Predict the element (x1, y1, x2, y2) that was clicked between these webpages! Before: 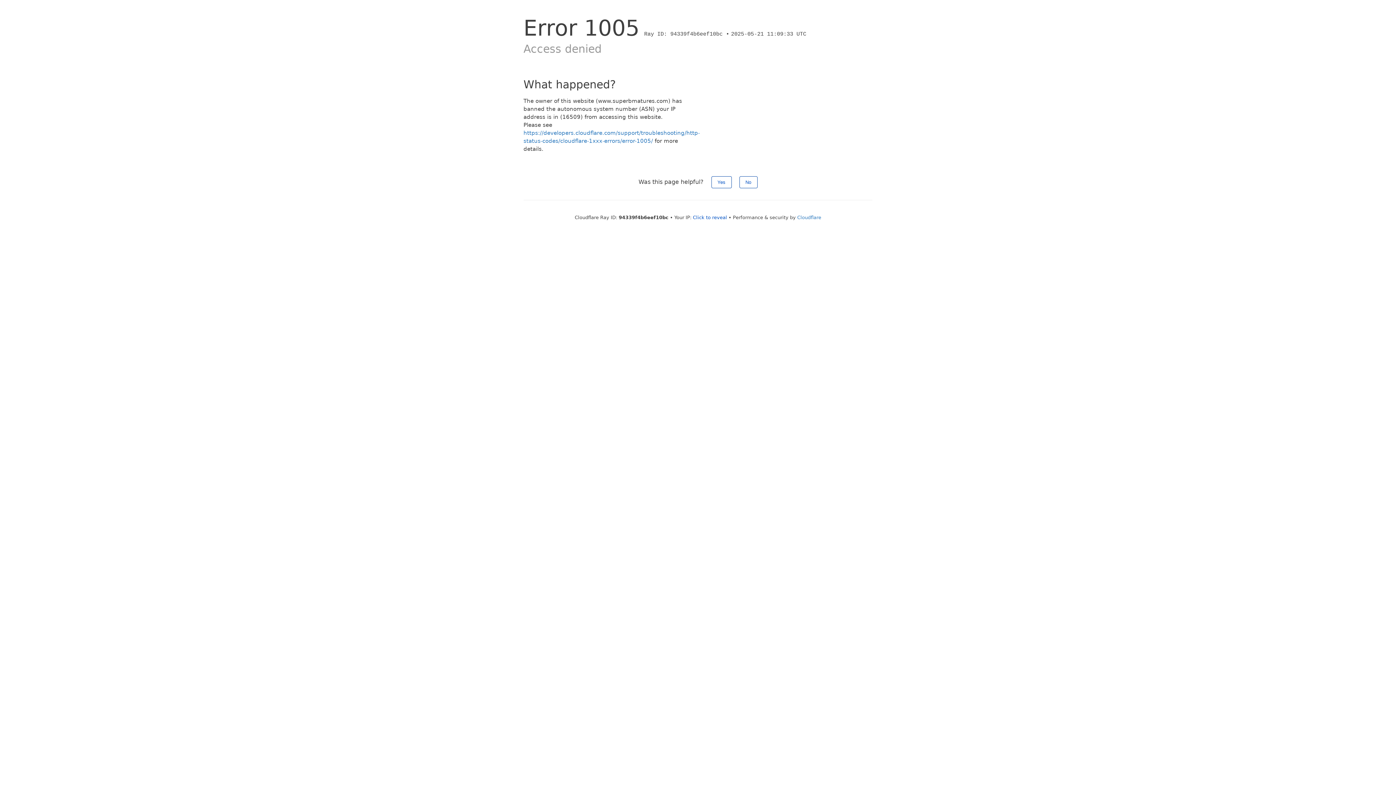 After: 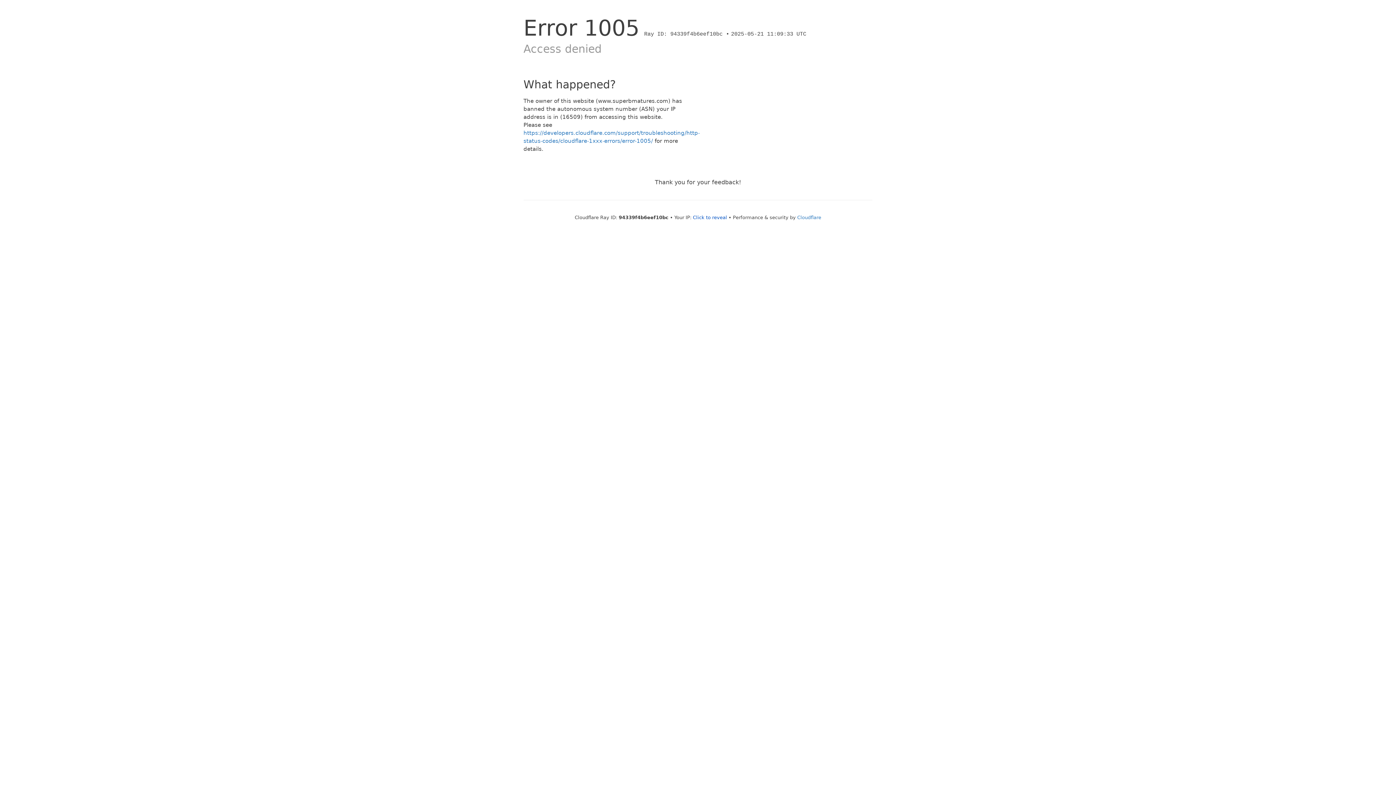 Action: bbox: (739, 176, 757, 188) label: No